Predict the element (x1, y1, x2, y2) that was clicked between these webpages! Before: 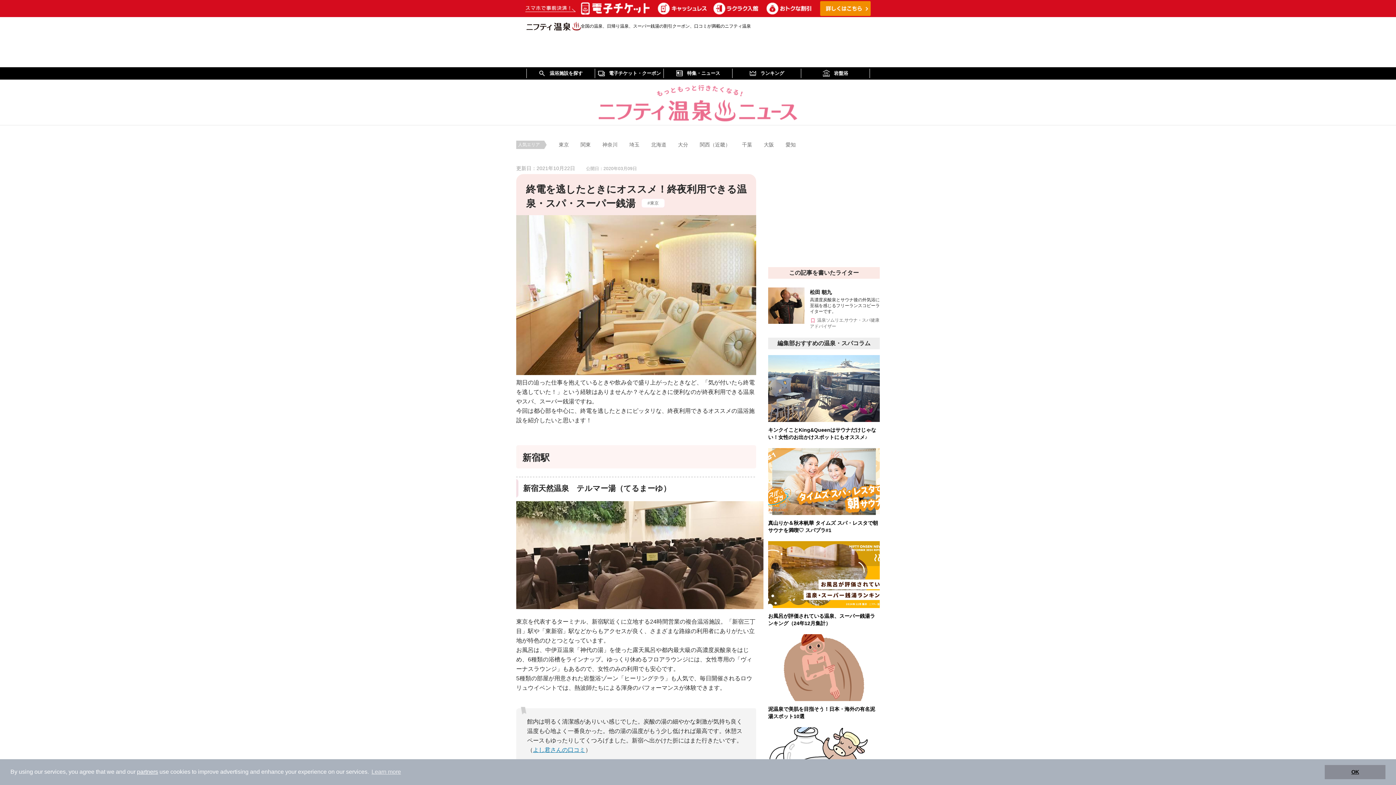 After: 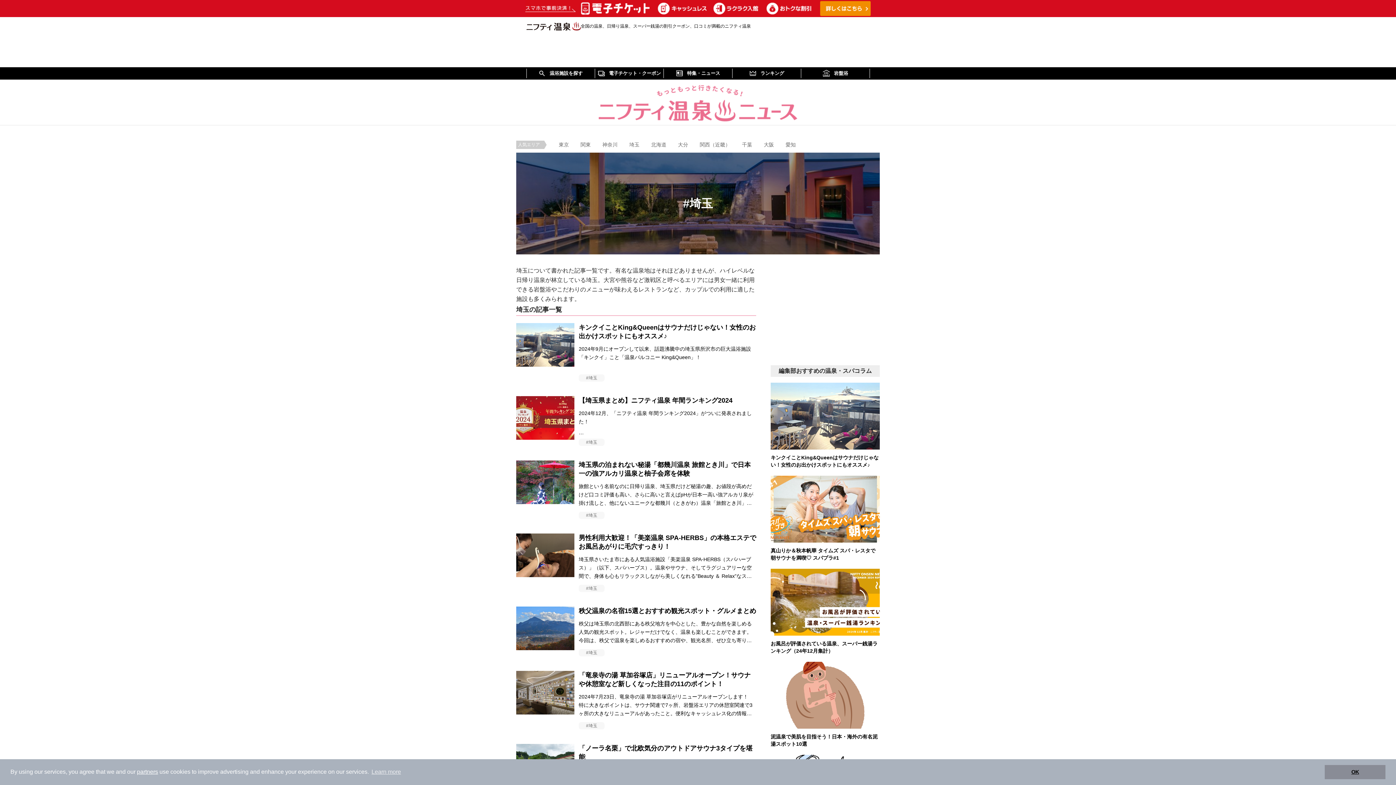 Action: label: 埼玉 bbox: (623, 136, 645, 152)